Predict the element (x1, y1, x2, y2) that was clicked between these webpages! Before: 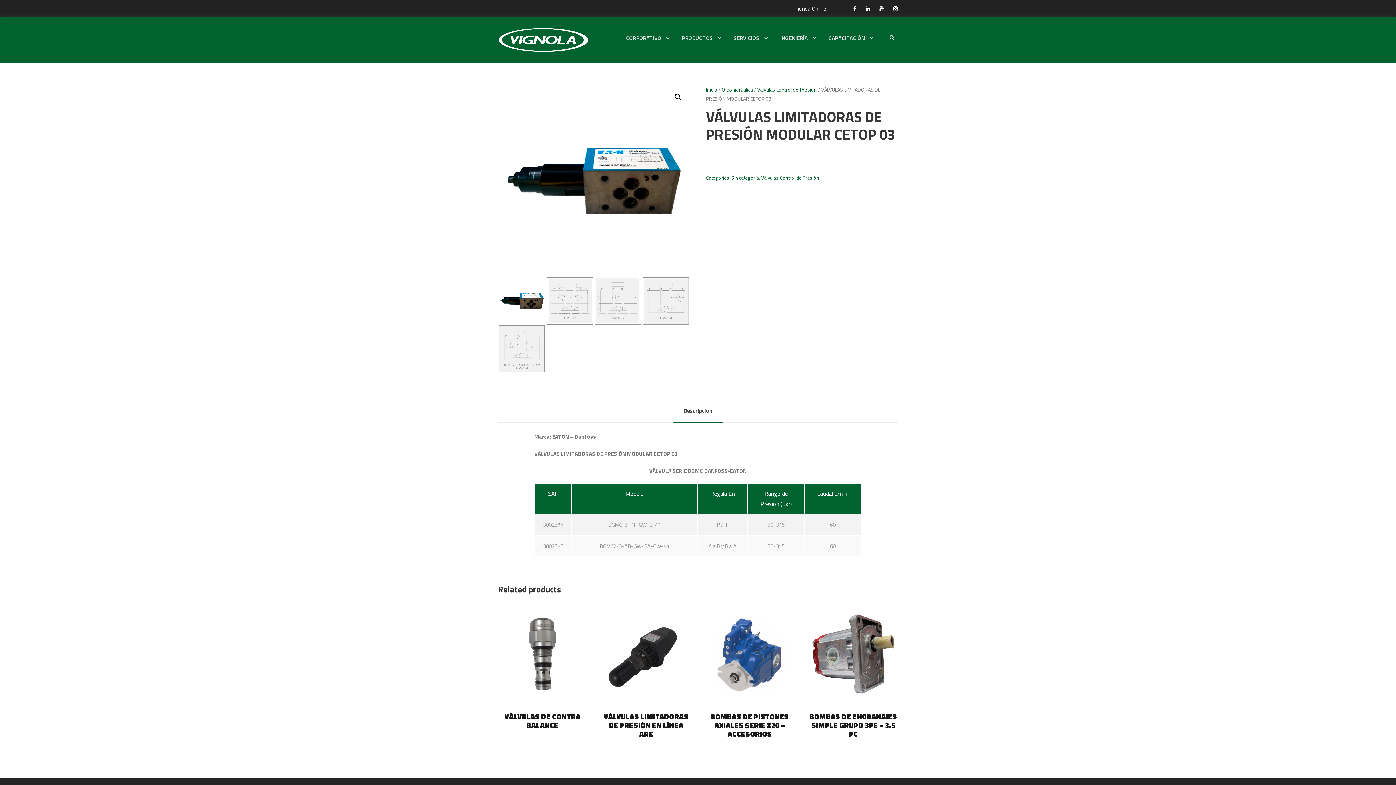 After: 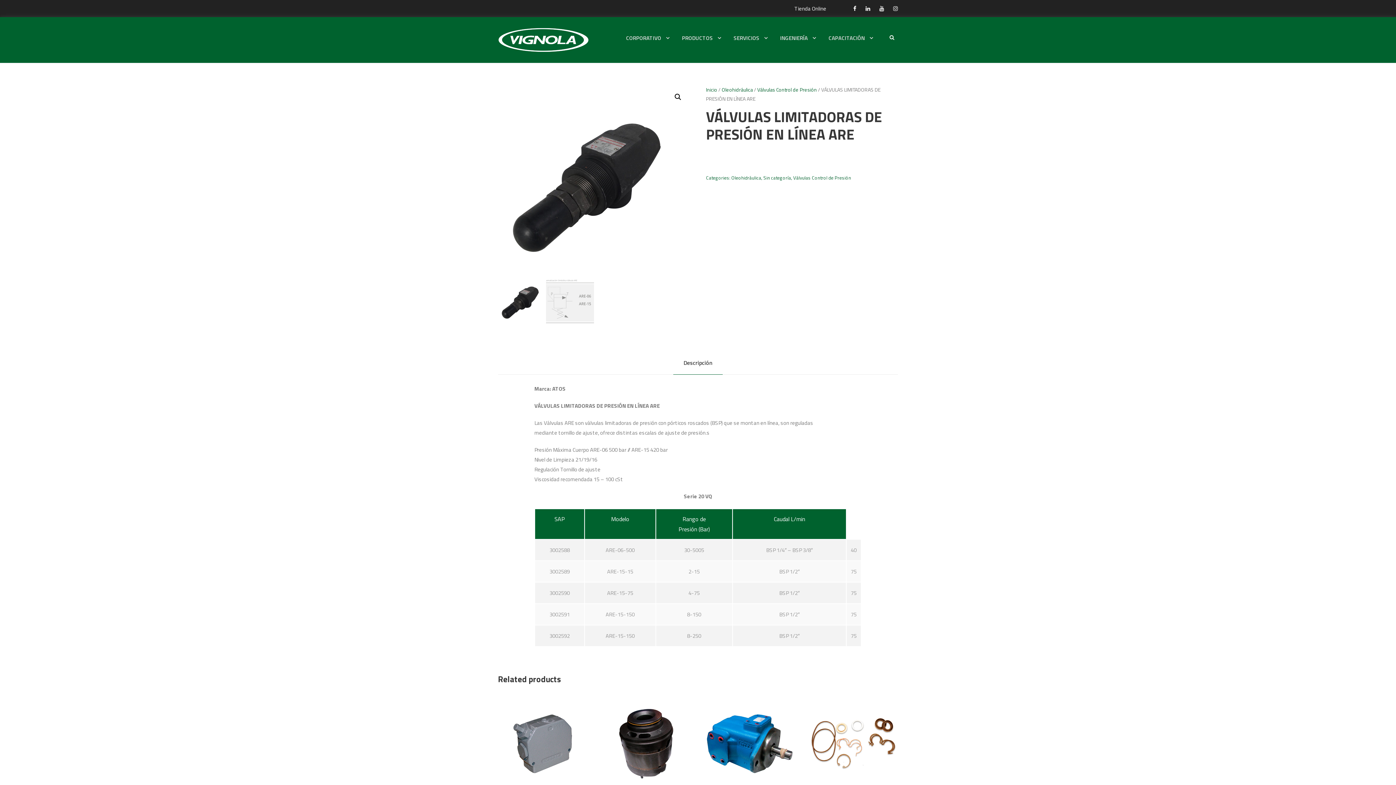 Action: label: VÁLVULAS LIMITADORAS DE PRESIÓN EN LÍNEA ARE bbox: (604, 711, 688, 739)